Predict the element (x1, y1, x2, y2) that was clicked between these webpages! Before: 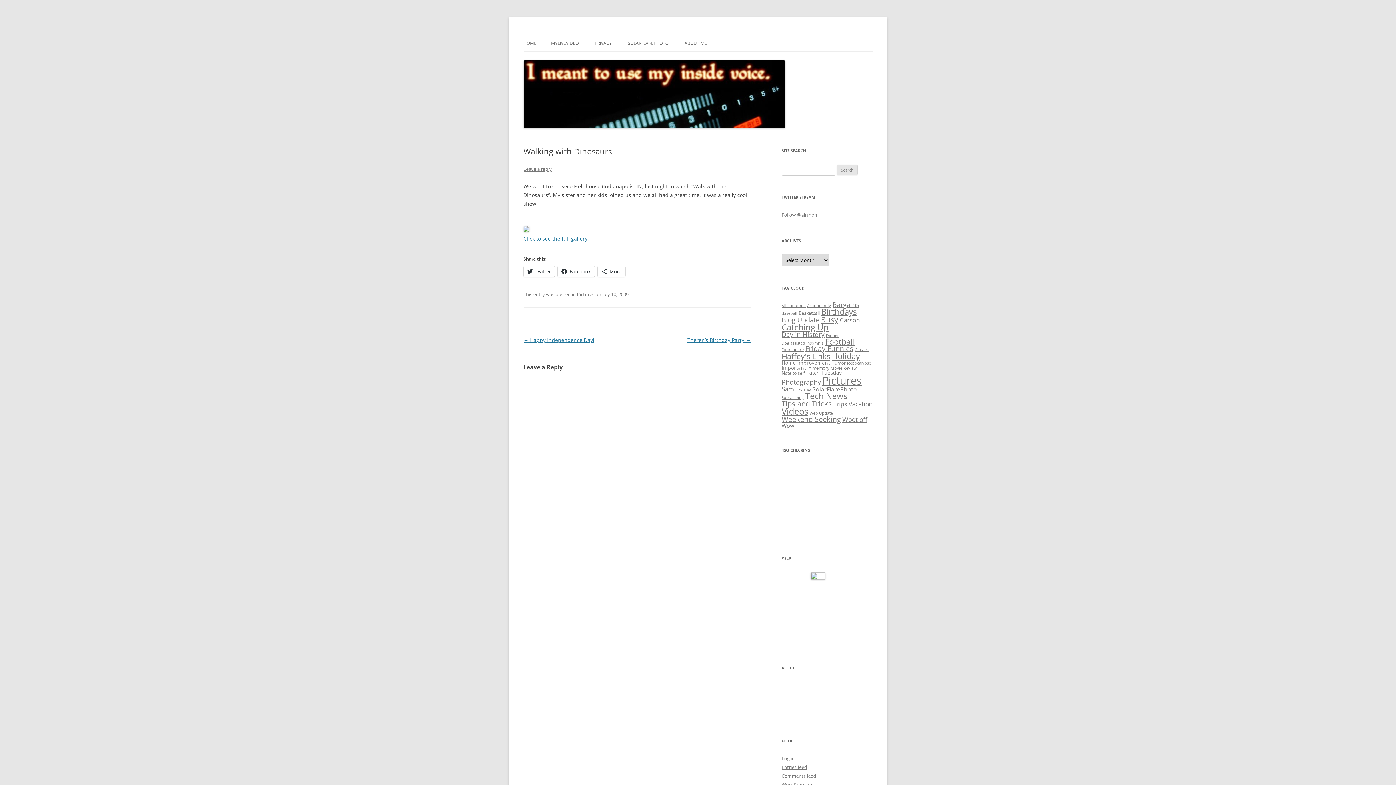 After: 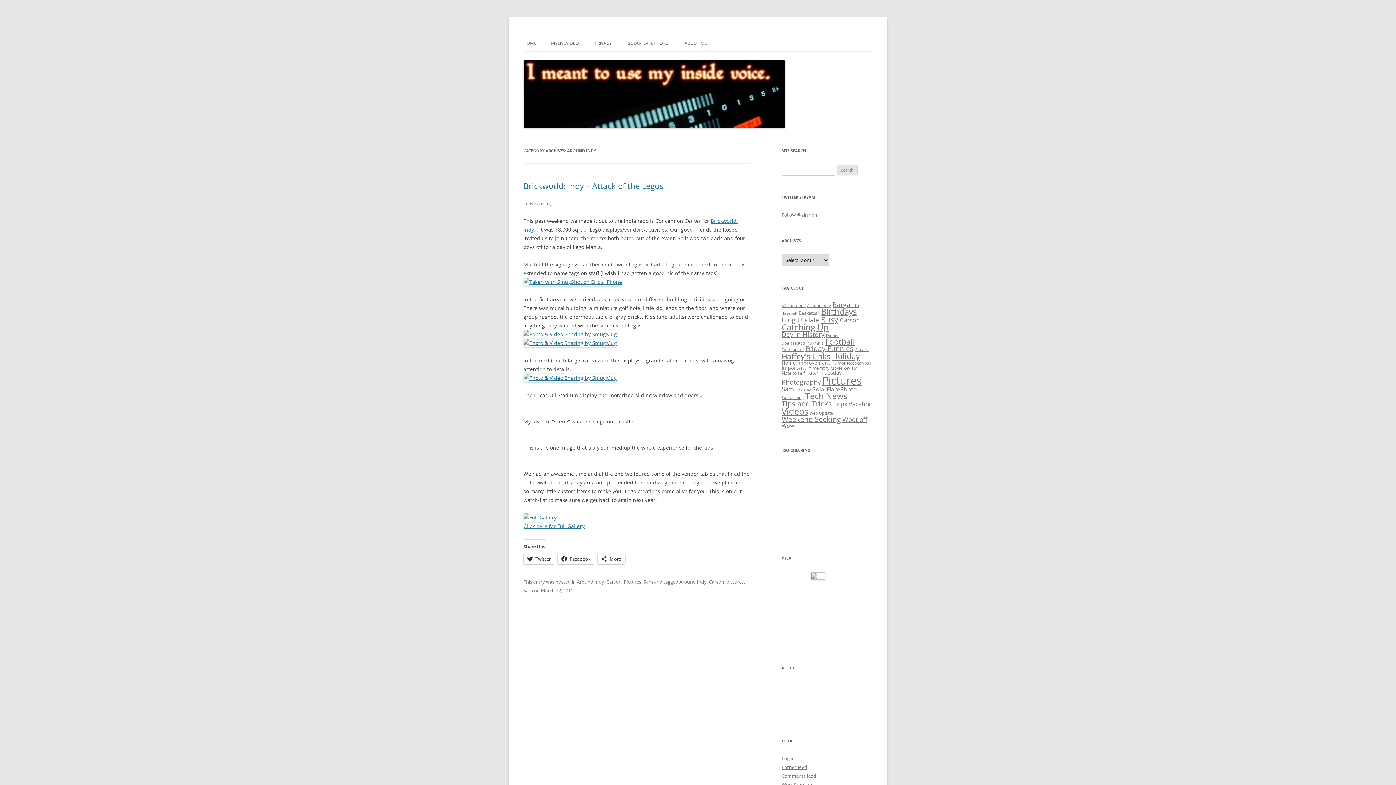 Action: label: Around Indy (1 item) bbox: (807, 303, 831, 308)